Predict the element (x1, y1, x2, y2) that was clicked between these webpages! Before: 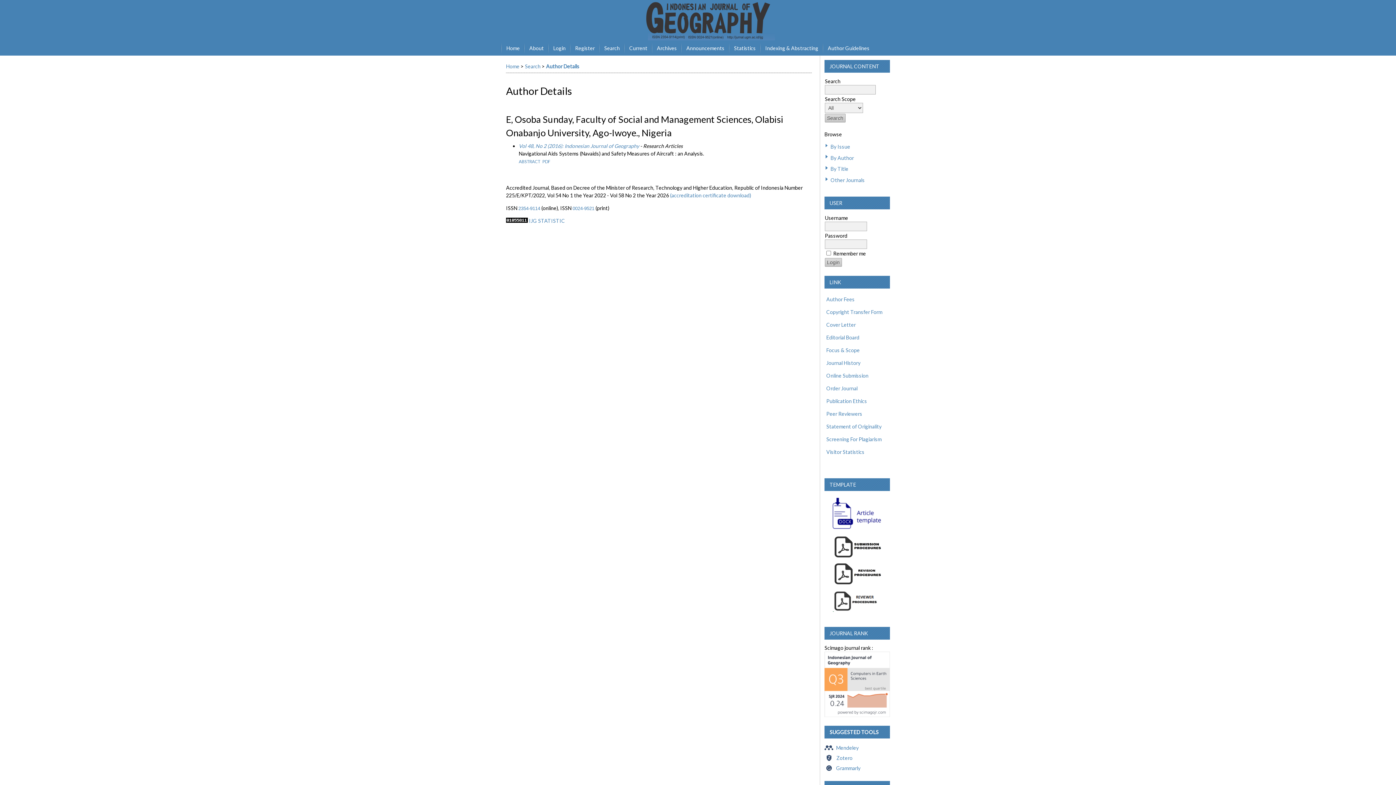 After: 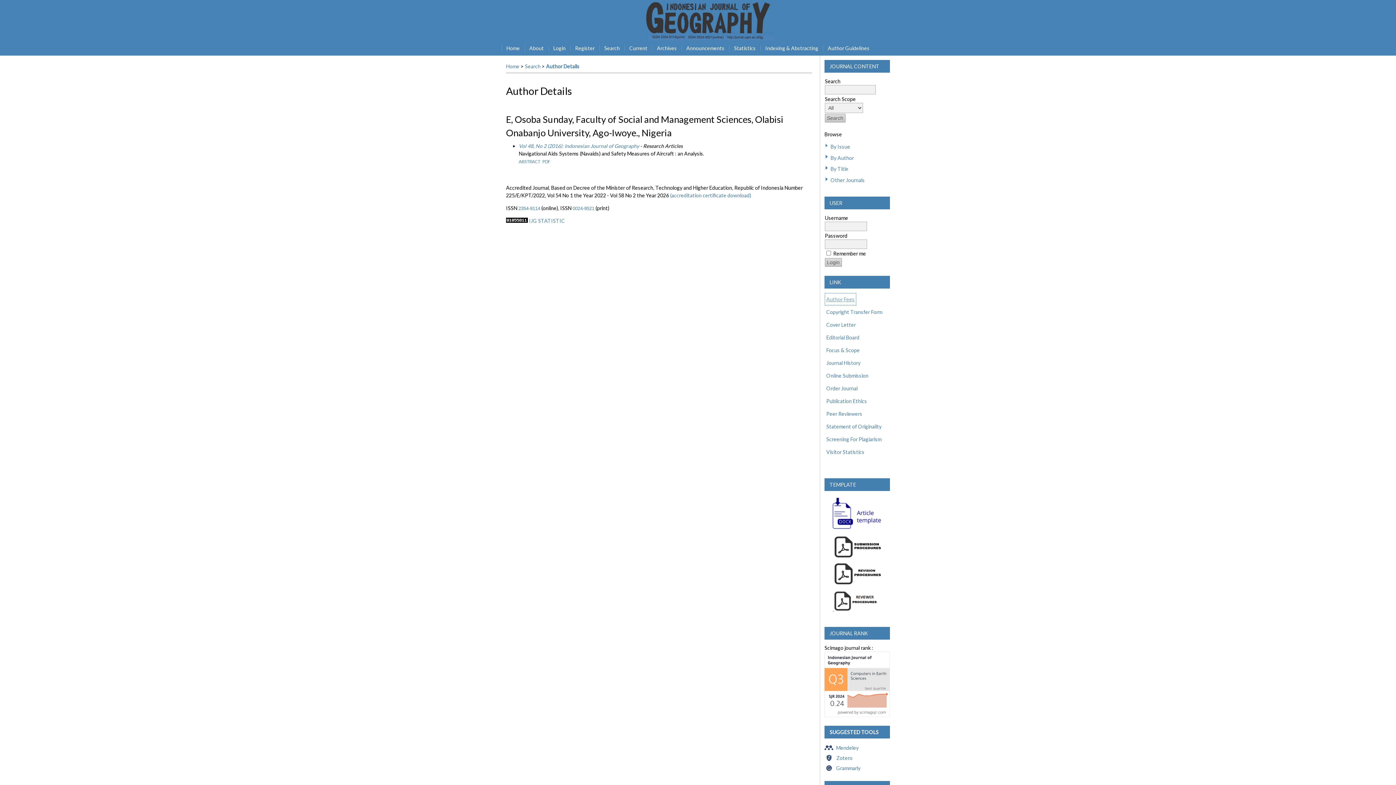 Action: bbox: (824, 292, 856, 305) label: Author Fees